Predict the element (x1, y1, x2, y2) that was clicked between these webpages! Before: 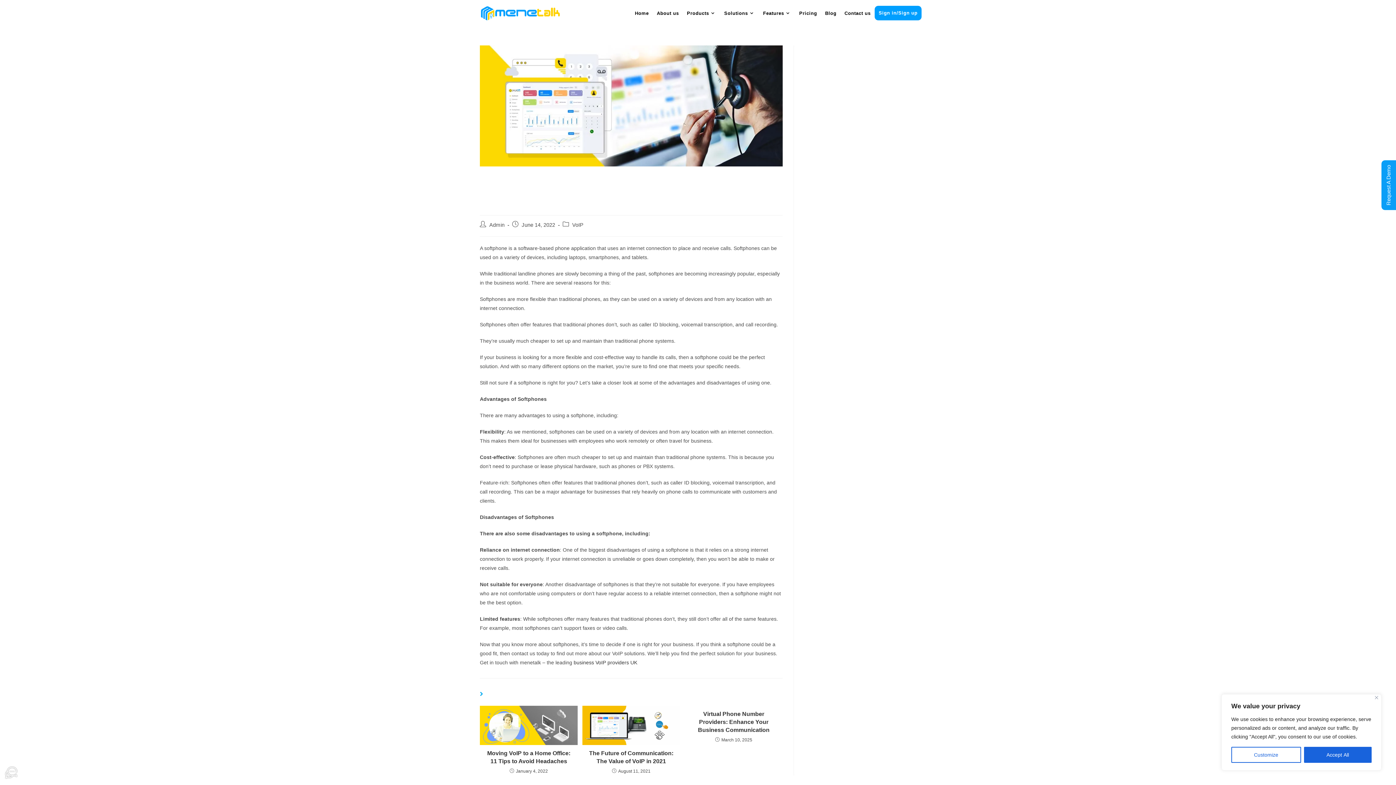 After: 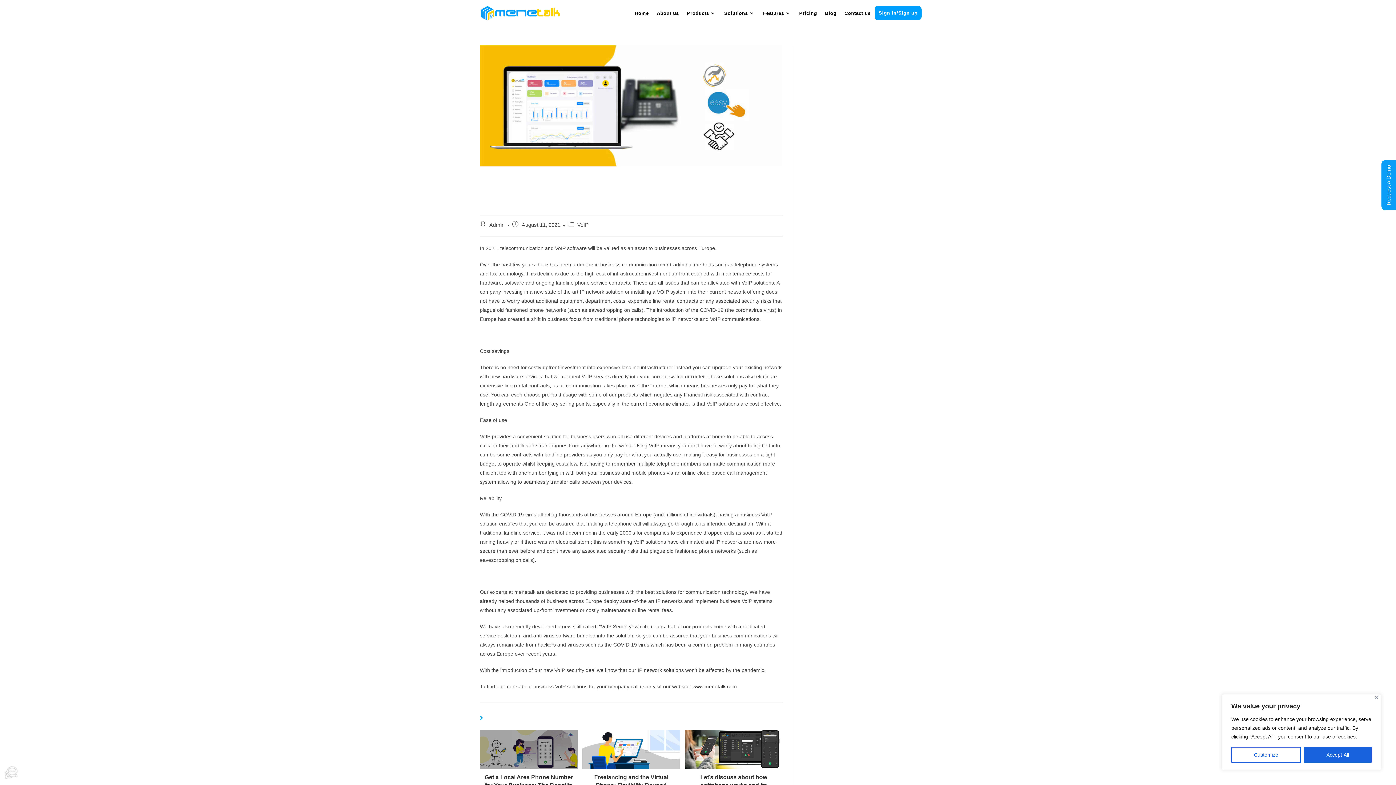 Action: bbox: (582, 706, 680, 745)